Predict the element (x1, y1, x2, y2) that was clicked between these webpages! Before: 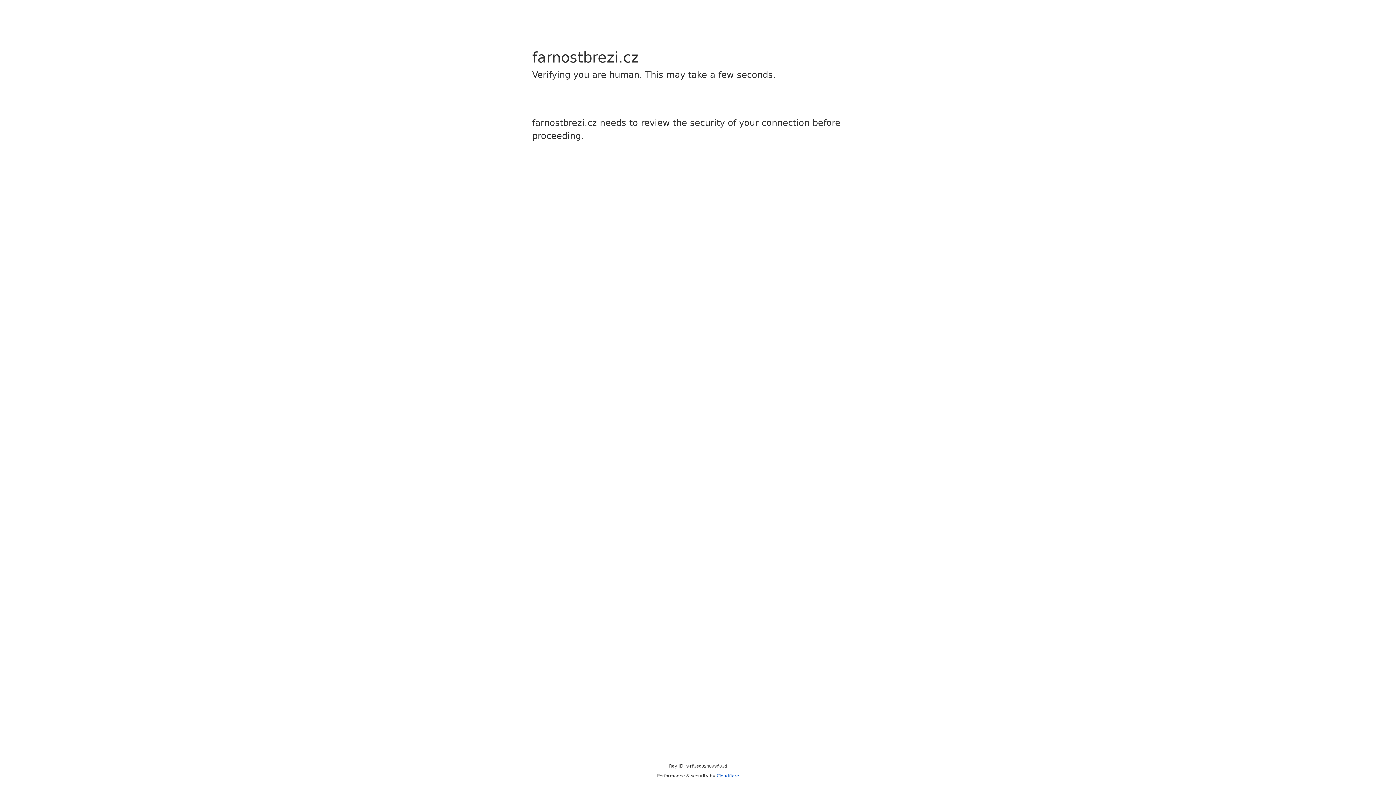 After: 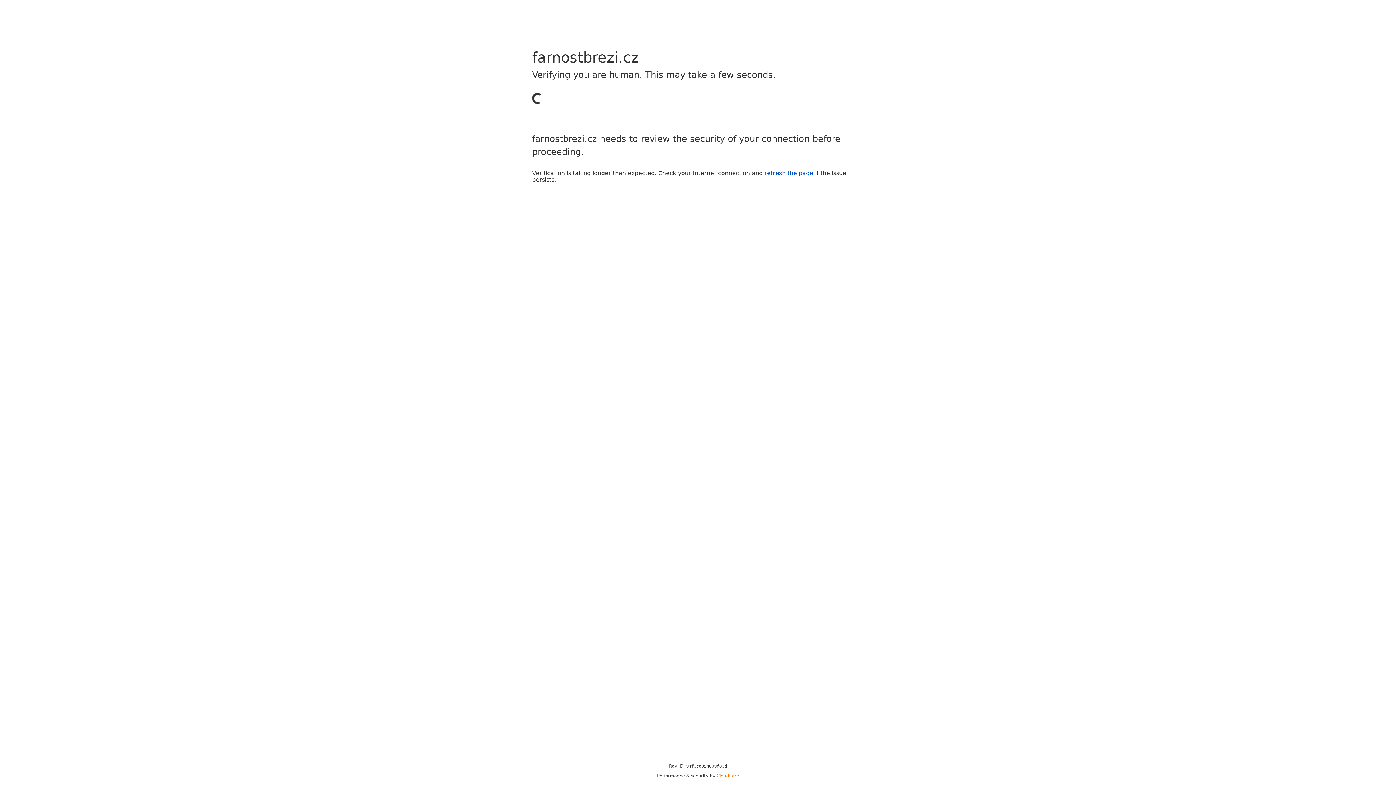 Action: label: Cloudflare bbox: (716, 773, 739, 778)